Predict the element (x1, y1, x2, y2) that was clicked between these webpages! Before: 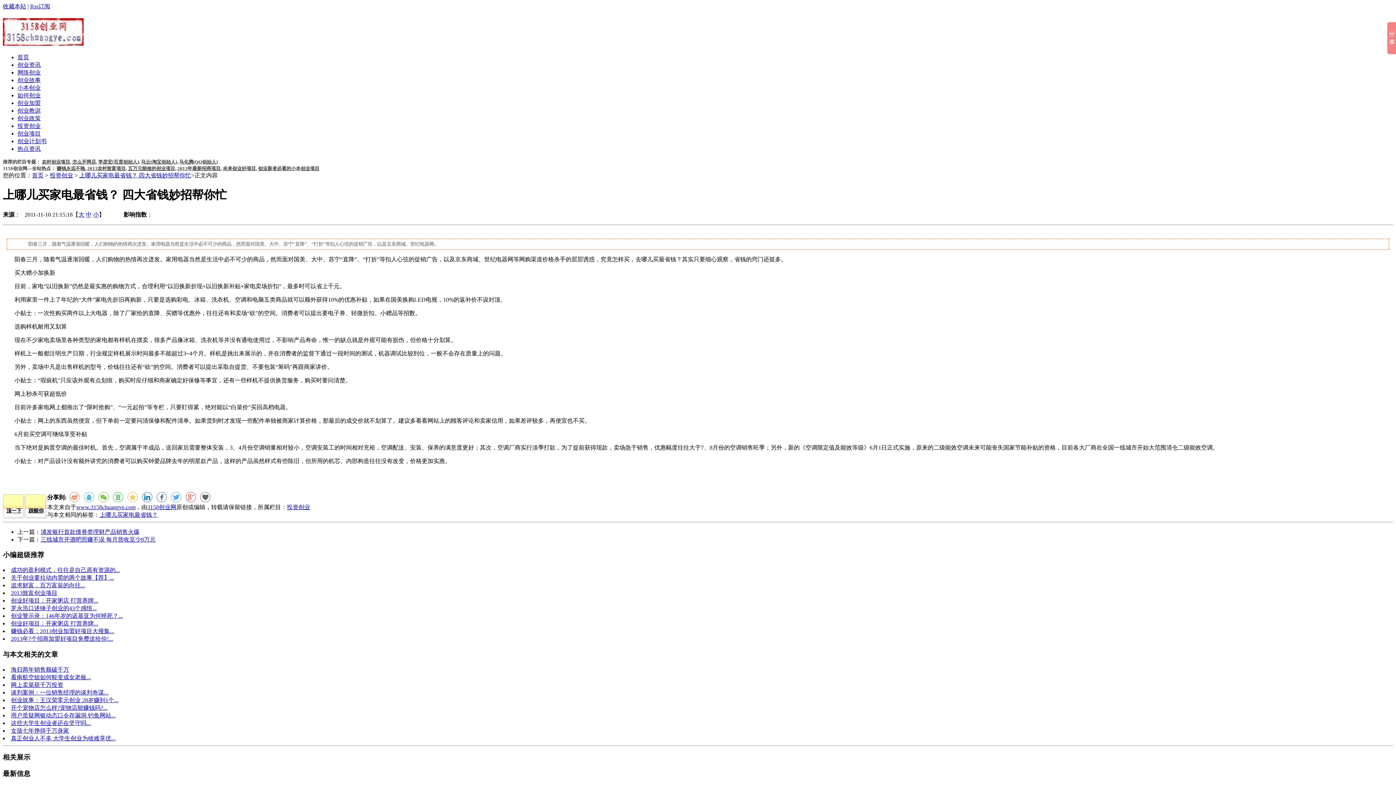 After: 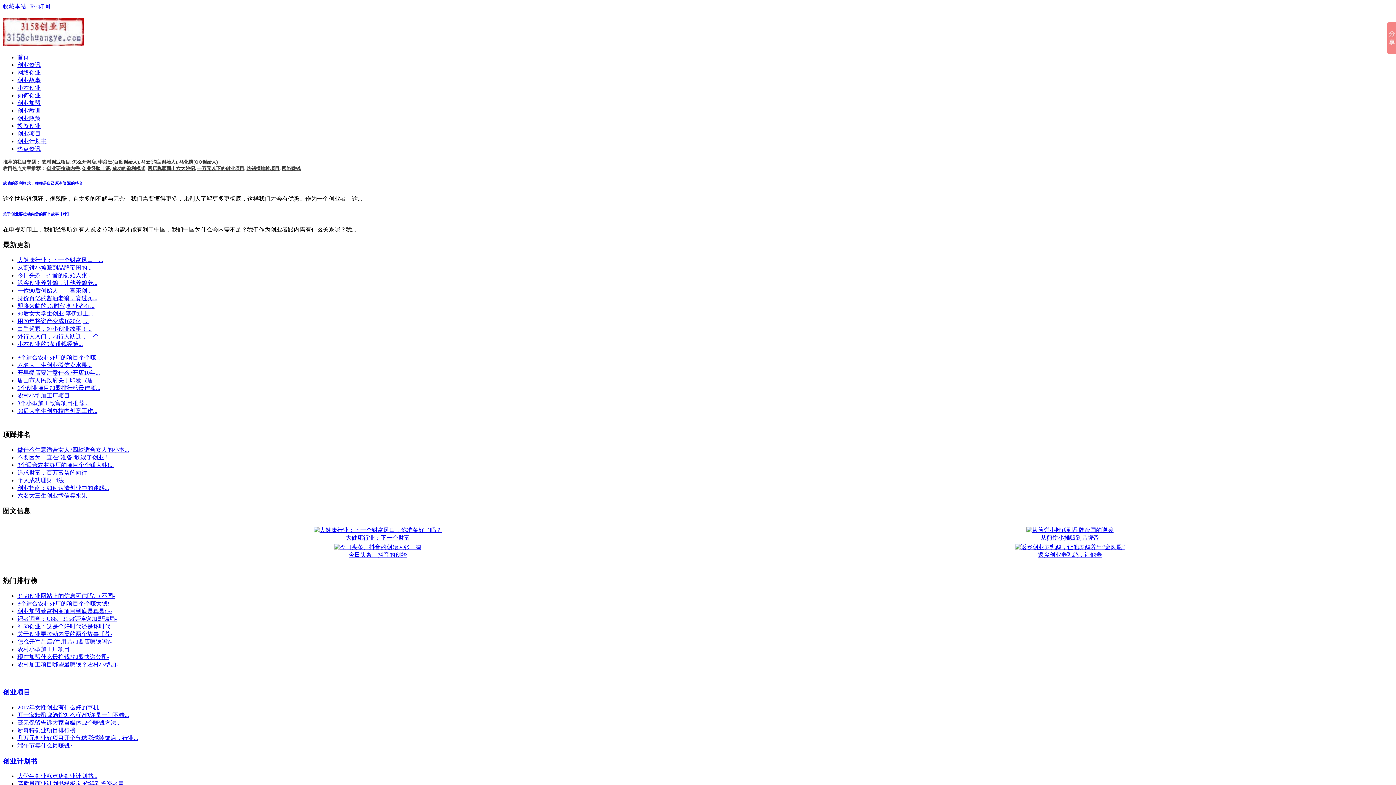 Action: label: 首页 bbox: (17, 54, 29, 60)